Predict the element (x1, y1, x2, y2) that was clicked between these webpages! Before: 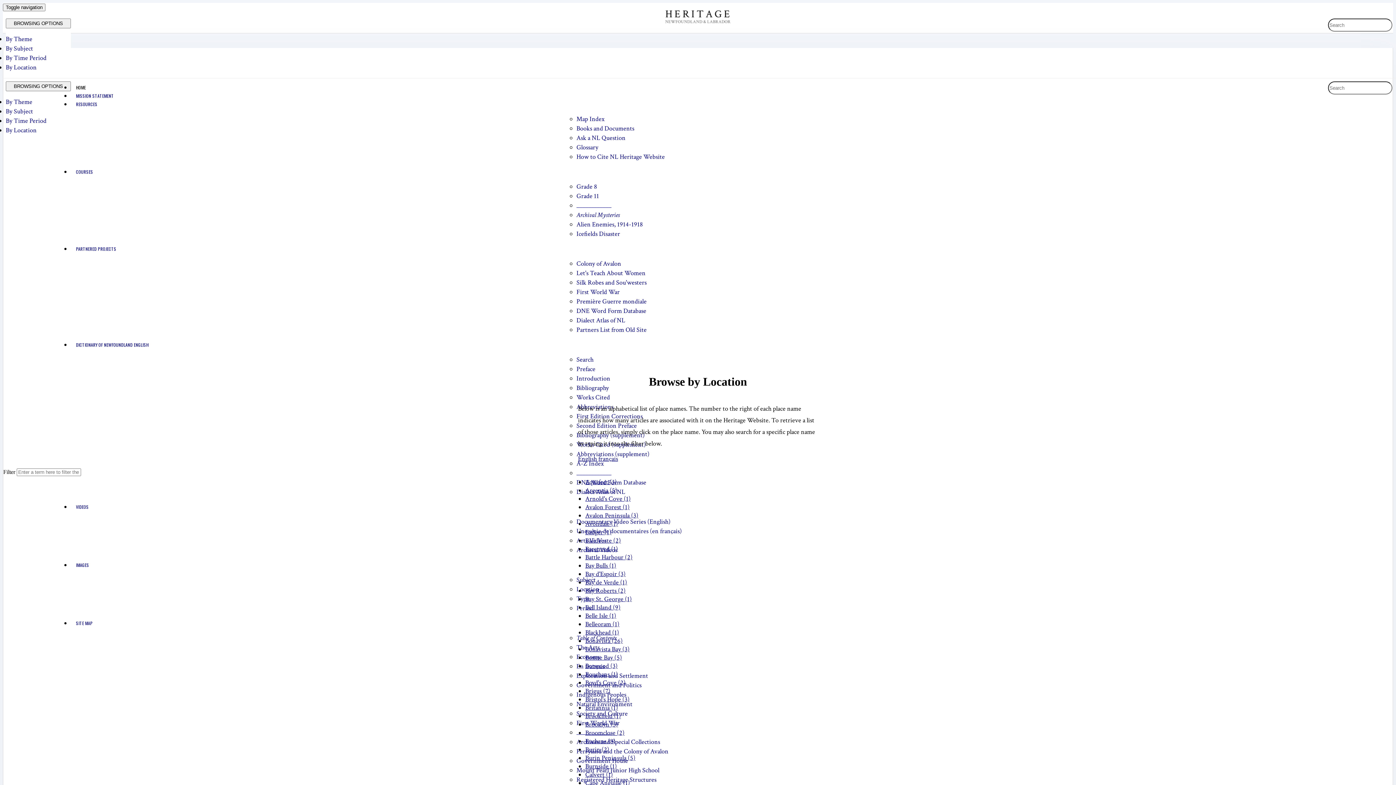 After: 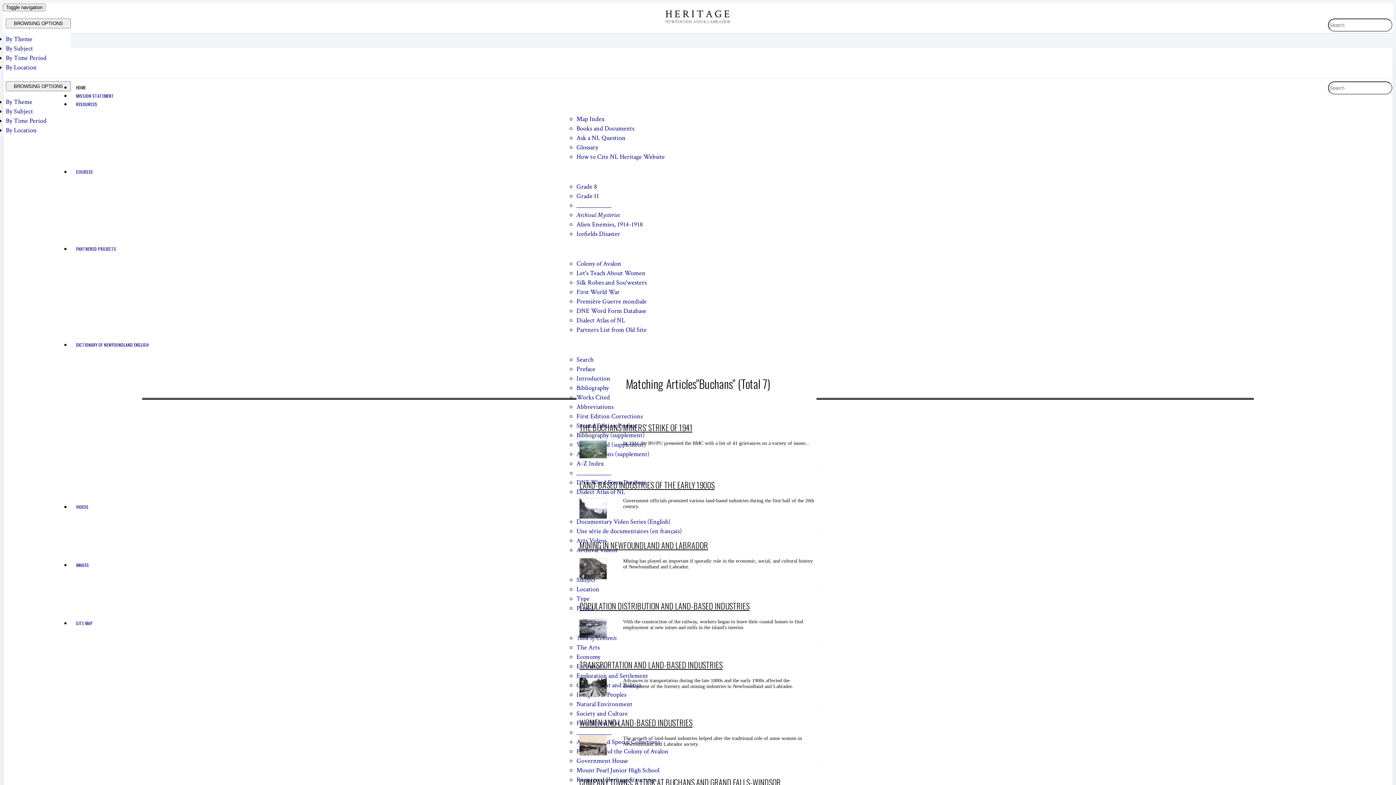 Action: bbox: (585, 737, 615, 745) label: Buchans (8)